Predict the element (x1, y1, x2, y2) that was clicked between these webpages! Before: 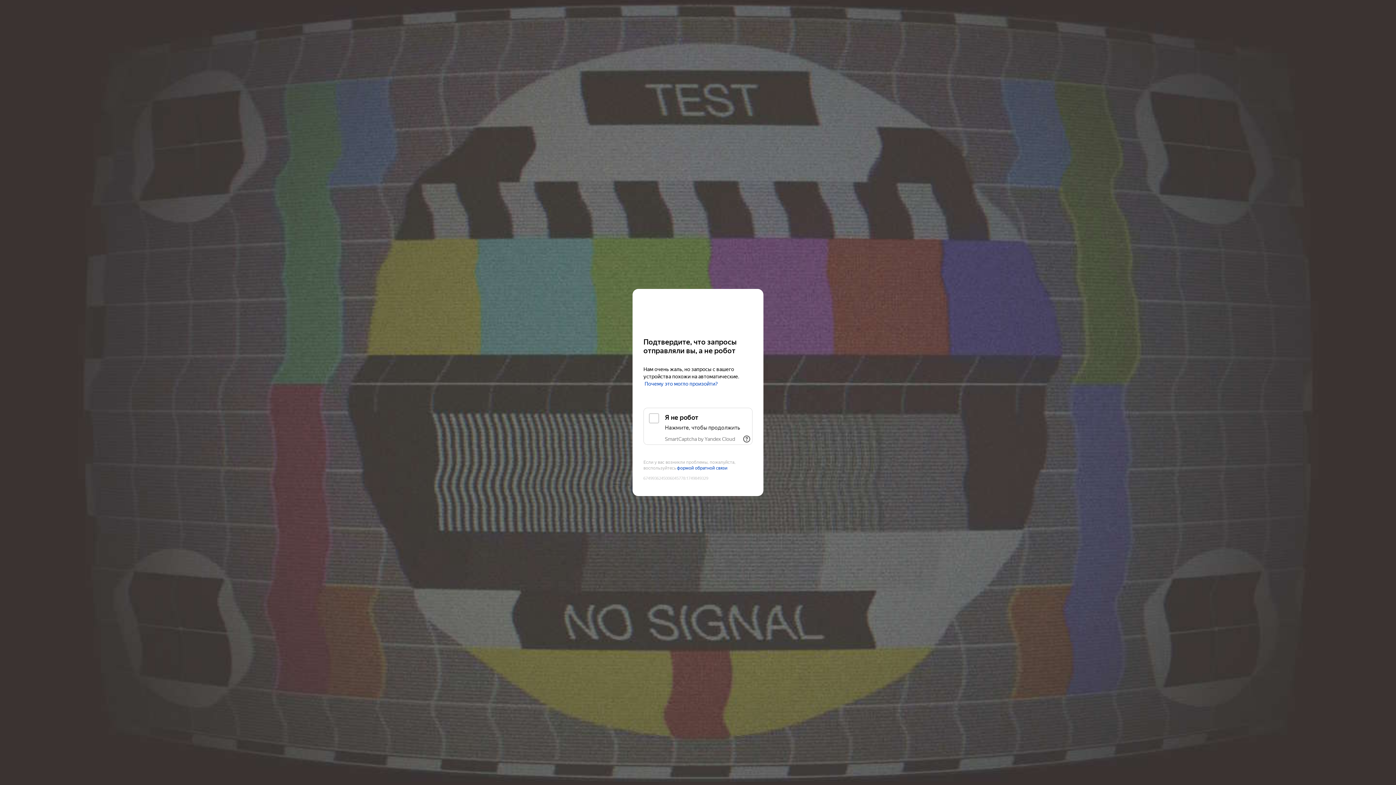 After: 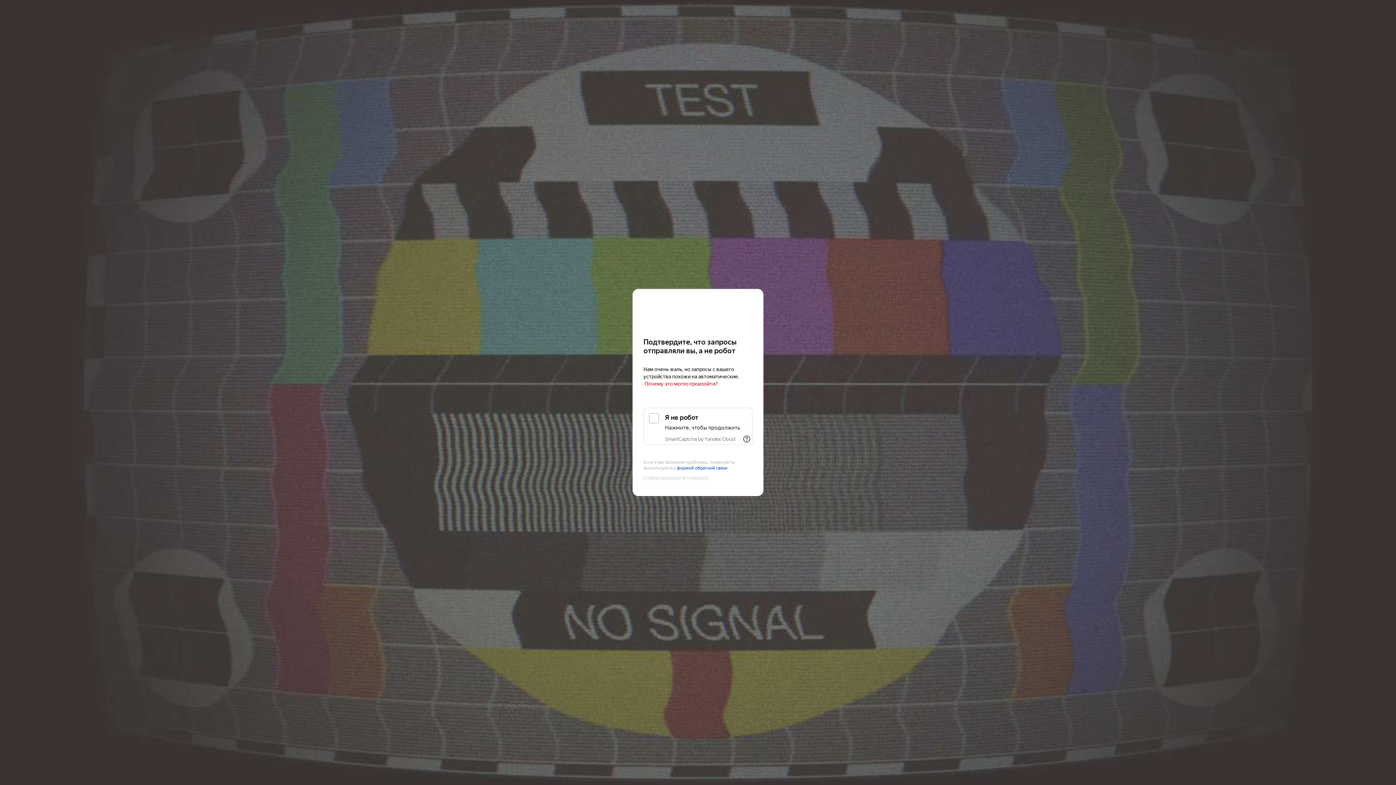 Action: bbox: (644, 381, 718, 387) label: Почему это могло произойти?